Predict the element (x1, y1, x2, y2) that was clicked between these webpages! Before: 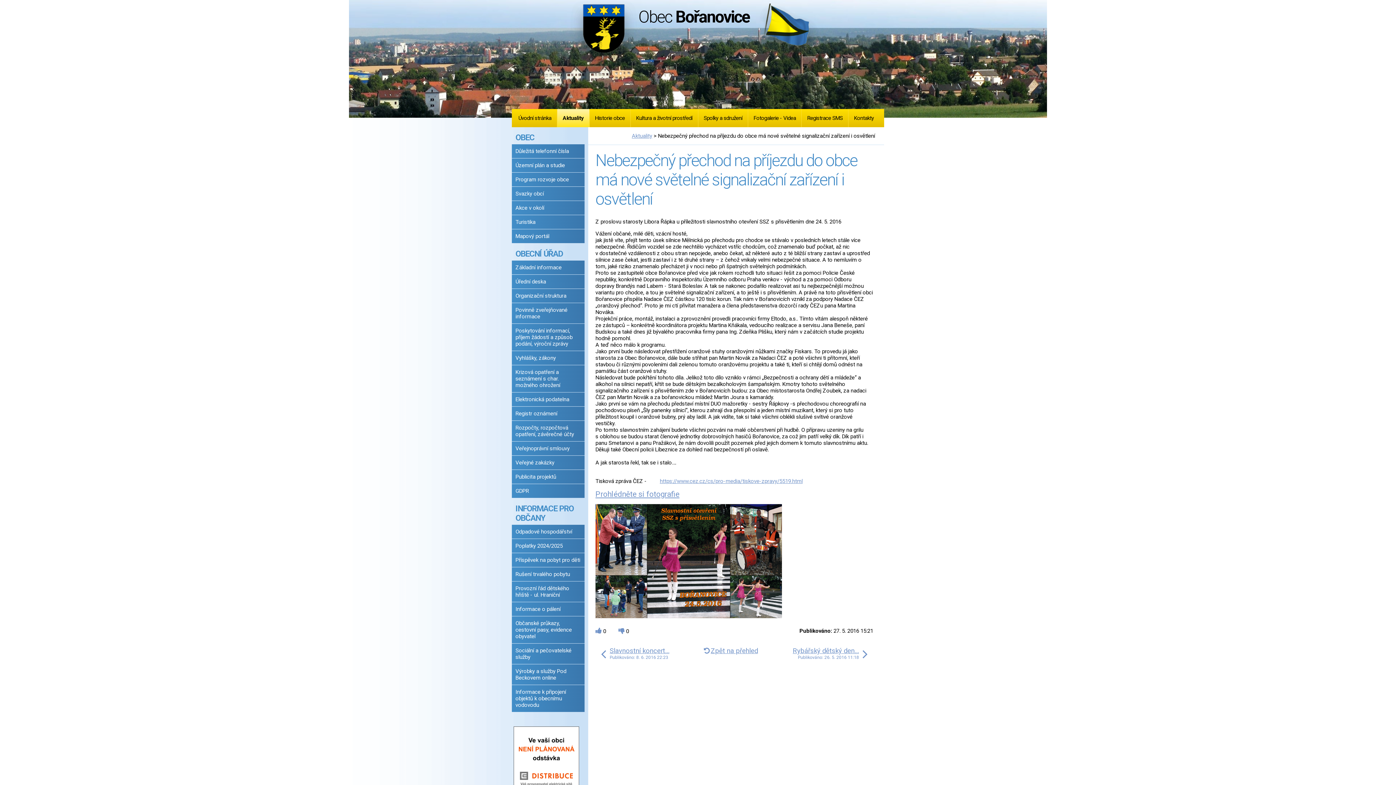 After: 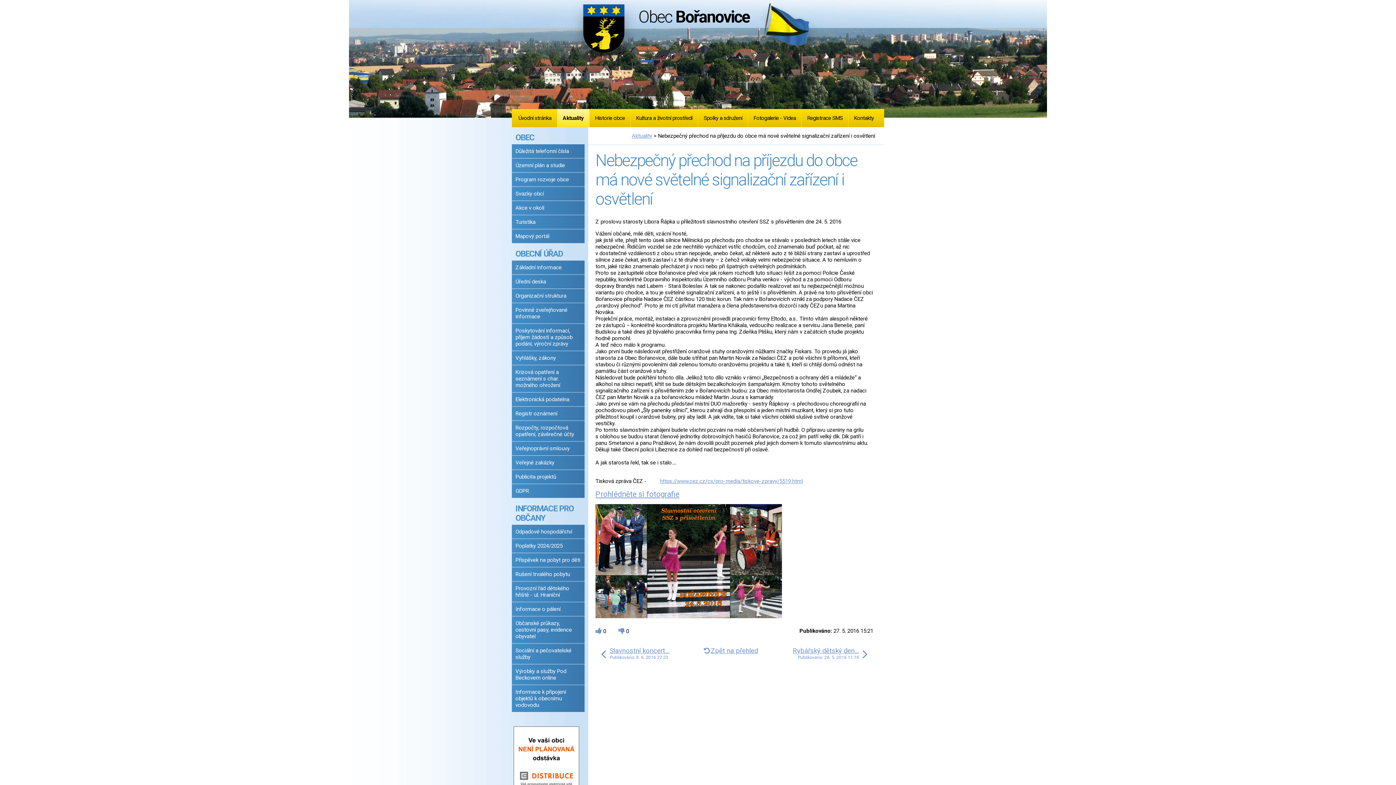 Action: label: OBECNÍ ÚŘAD bbox: (512, 243, 584, 260)